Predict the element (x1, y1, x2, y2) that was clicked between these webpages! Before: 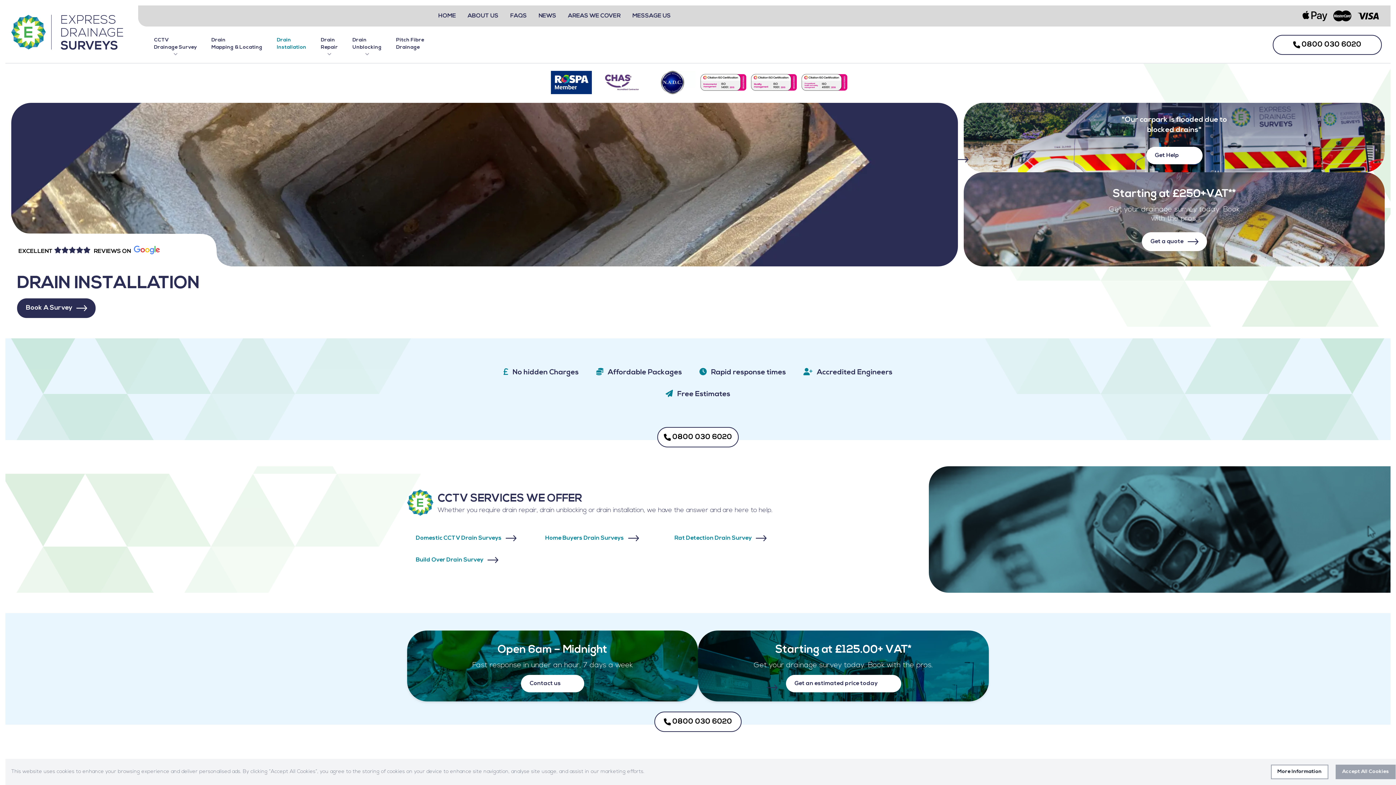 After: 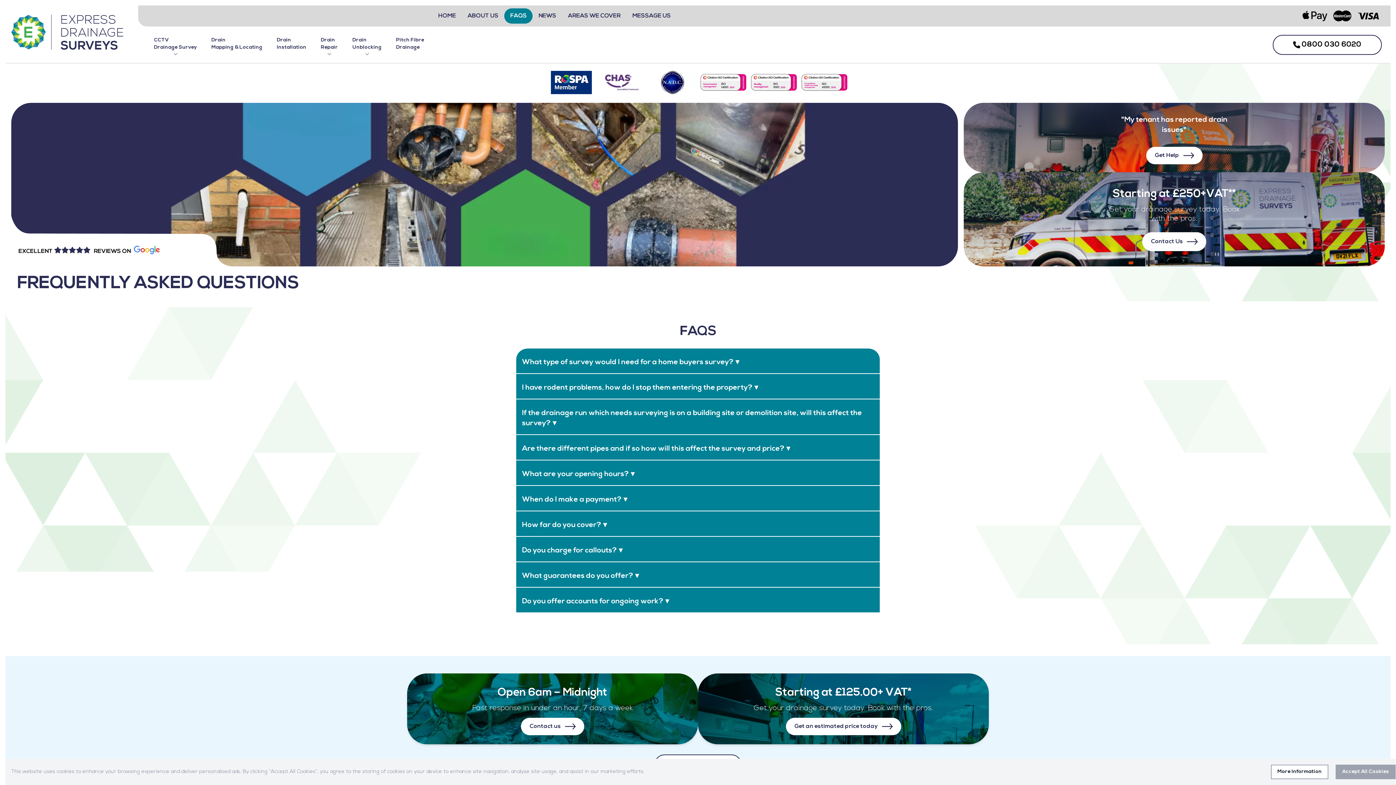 Action: label: FAQS bbox: (504, 8, 532, 23)